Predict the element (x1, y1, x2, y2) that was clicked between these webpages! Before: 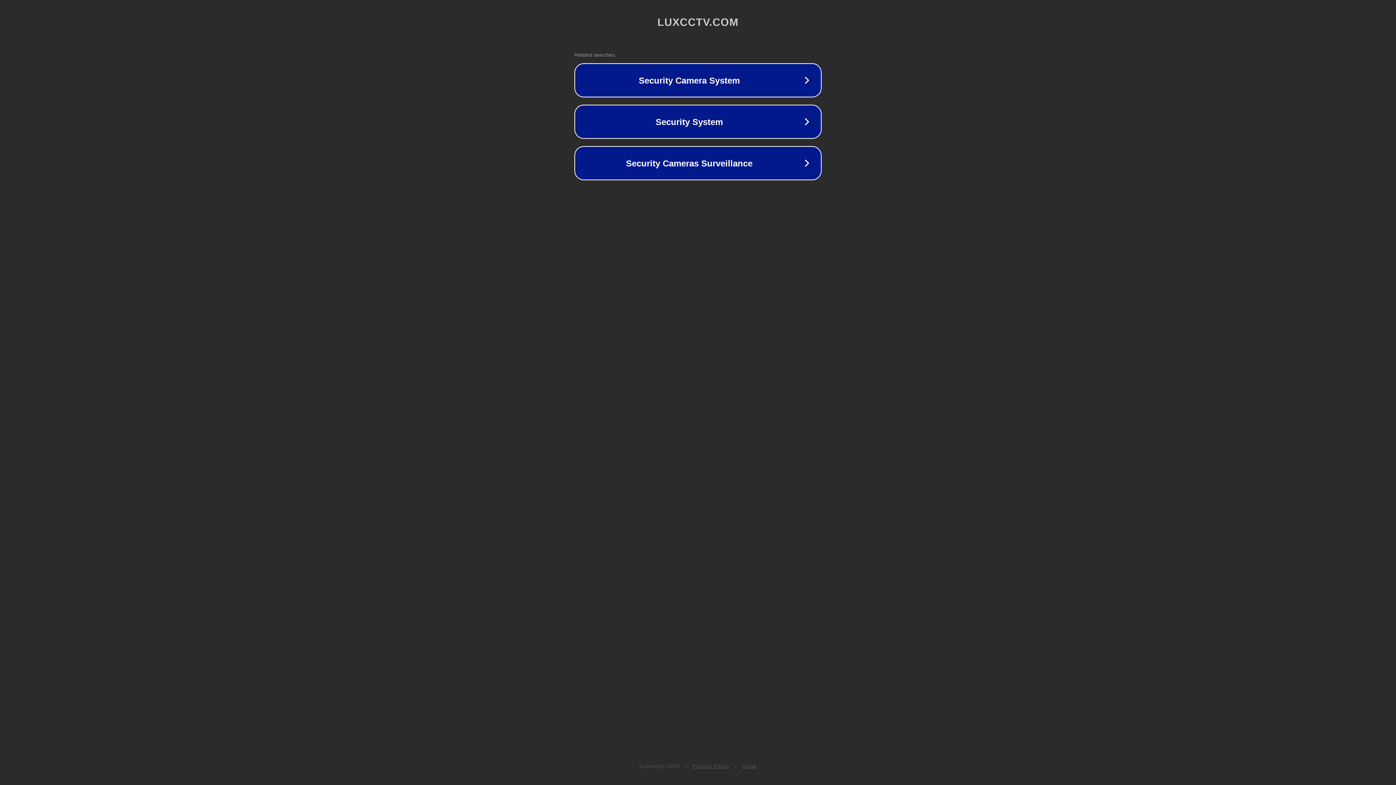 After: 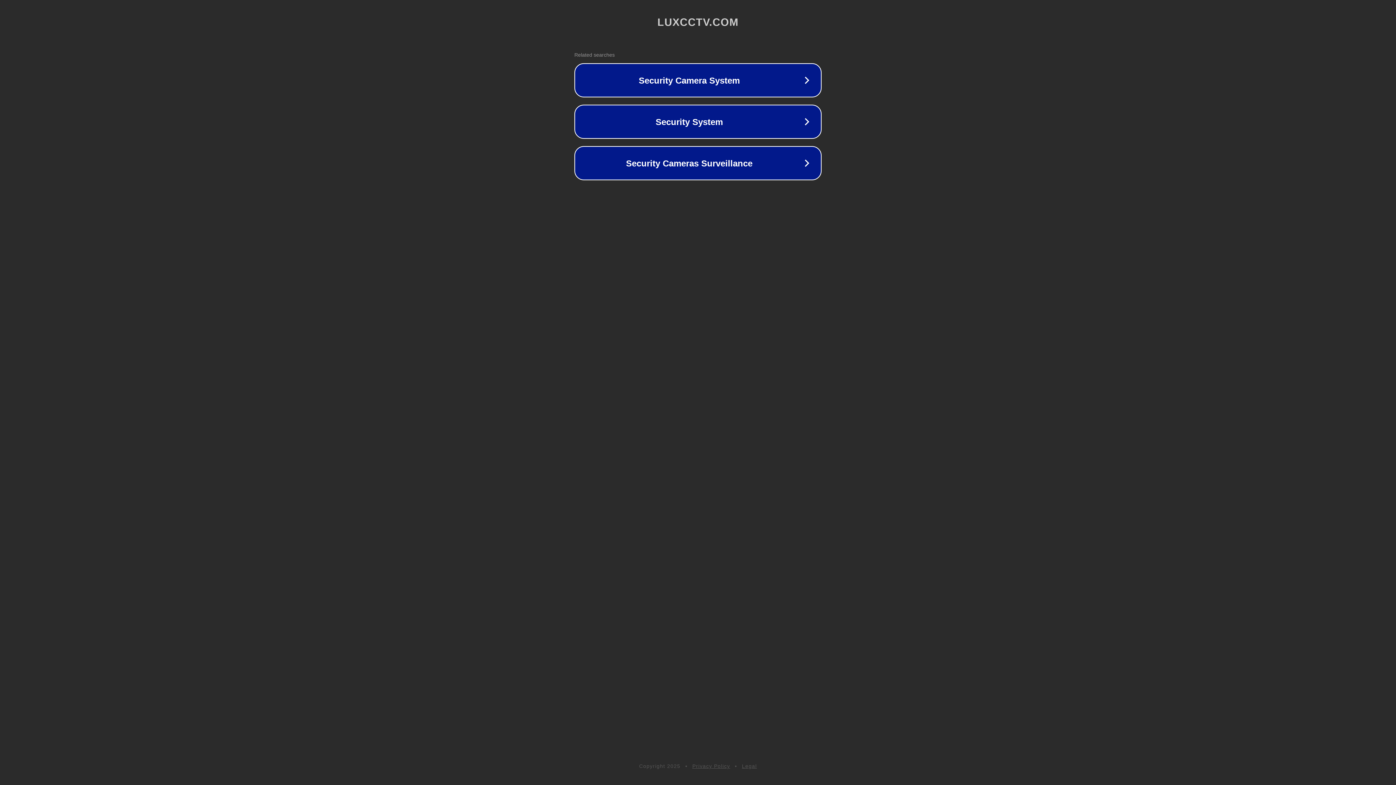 Action: bbox: (692, 763, 730, 769) label: Privacy Policy